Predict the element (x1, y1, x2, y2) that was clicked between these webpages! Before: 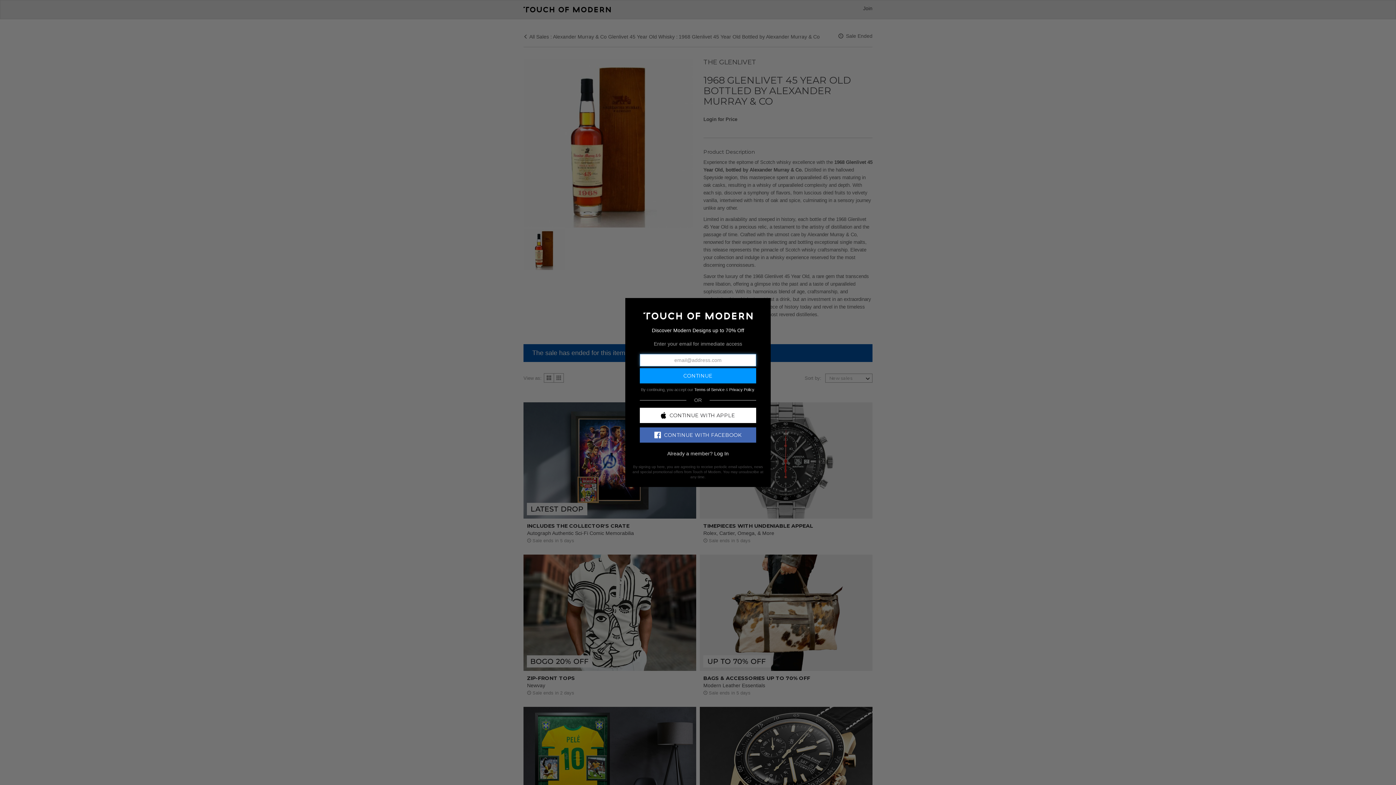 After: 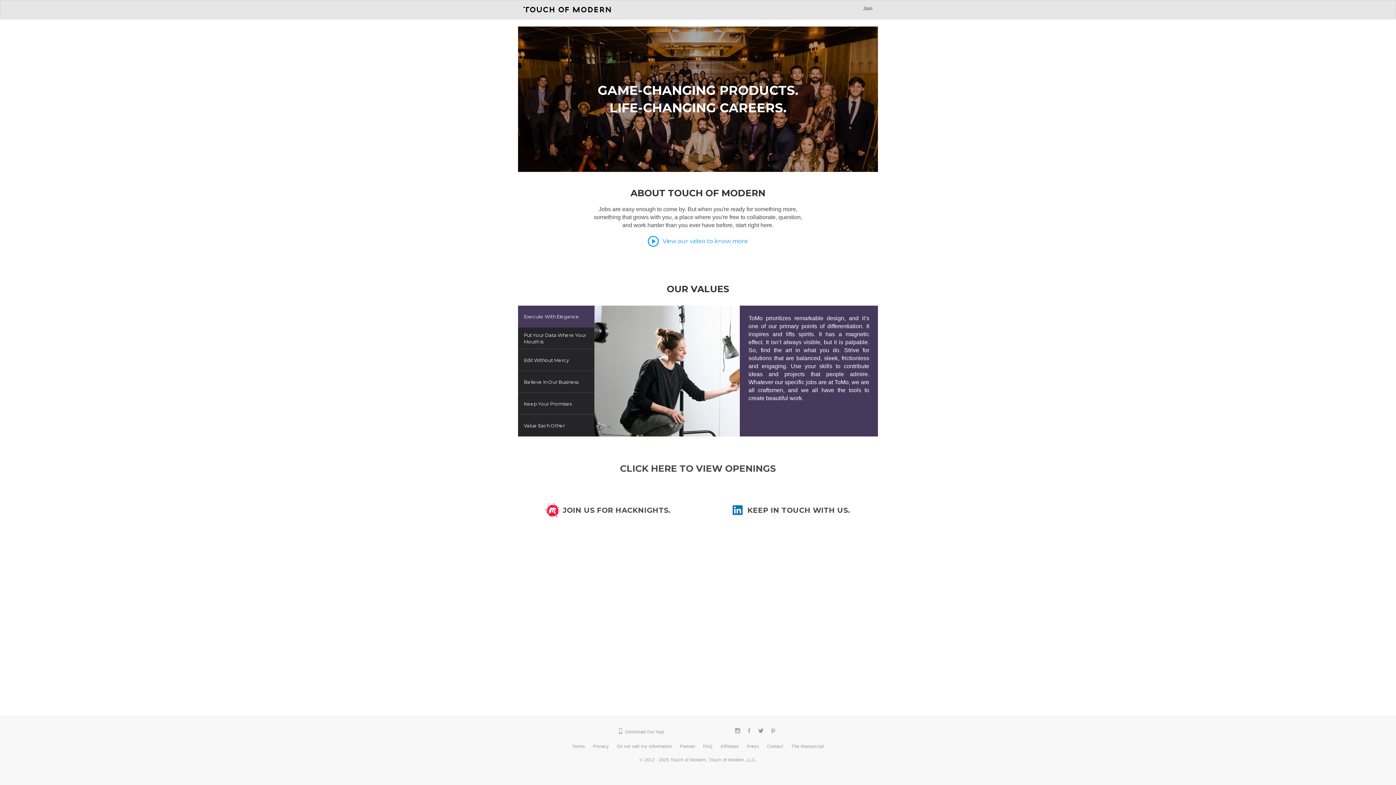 Action: bbox: (643, 312, 752, 318)